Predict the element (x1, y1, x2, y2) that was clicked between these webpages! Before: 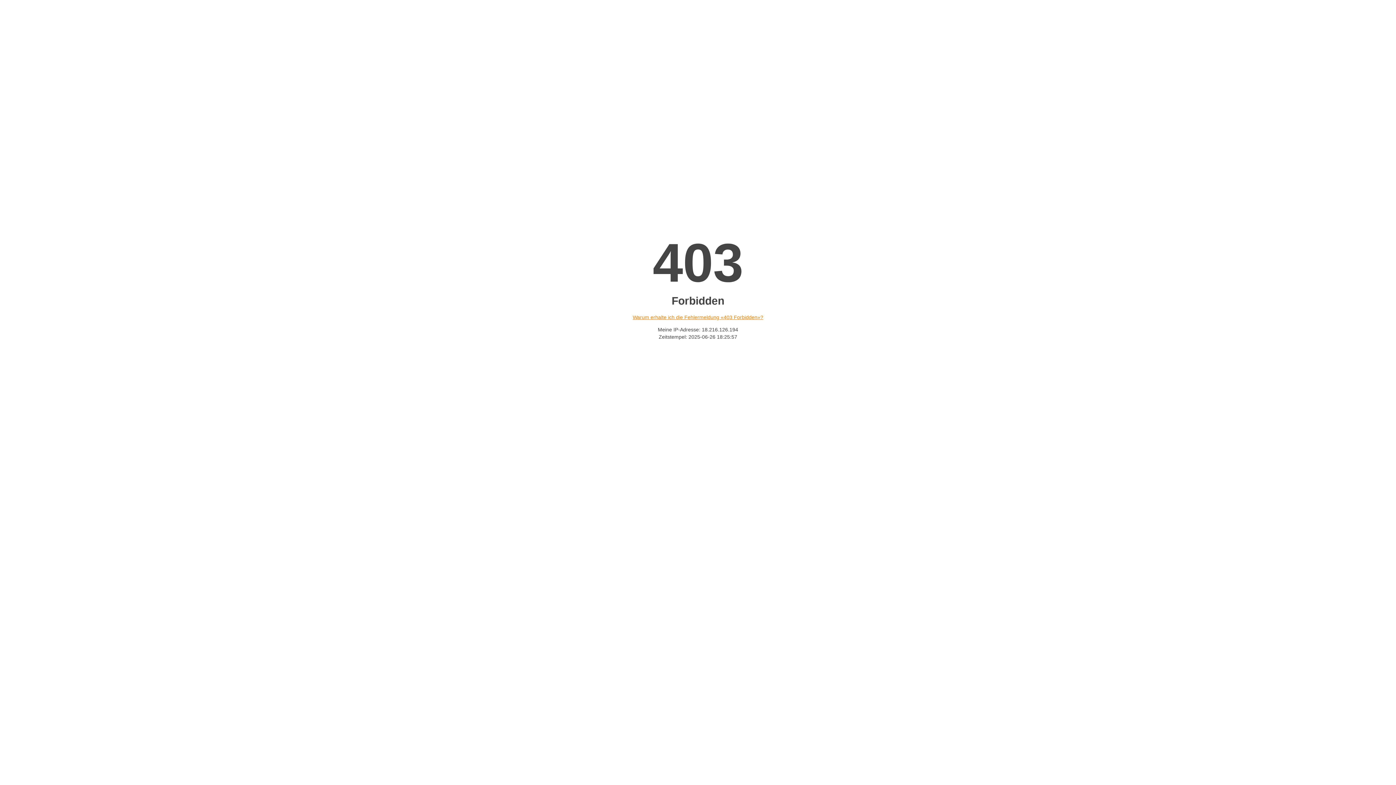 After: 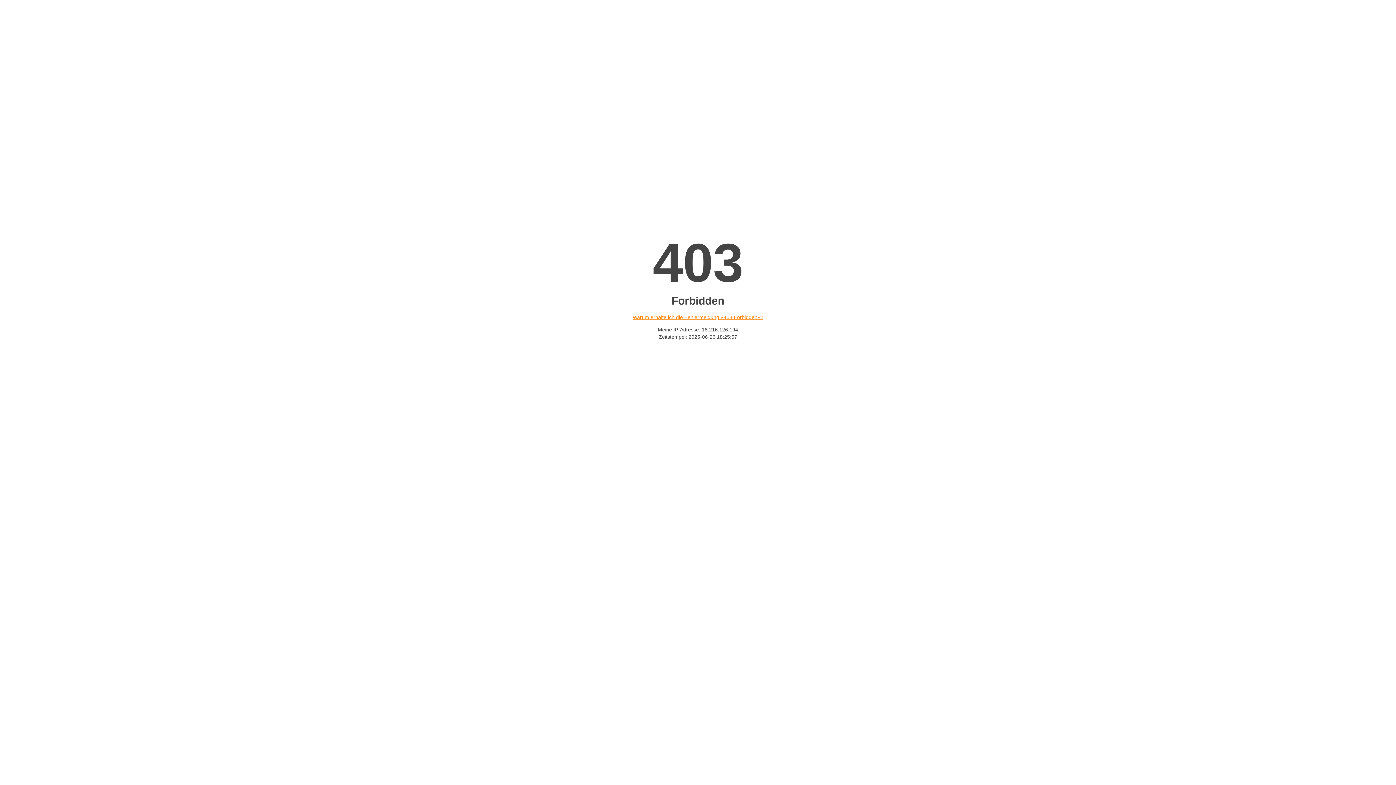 Action: label: Warum erhalte ich die Fehlermeldung «403 Forbidden»? bbox: (632, 314, 763, 320)